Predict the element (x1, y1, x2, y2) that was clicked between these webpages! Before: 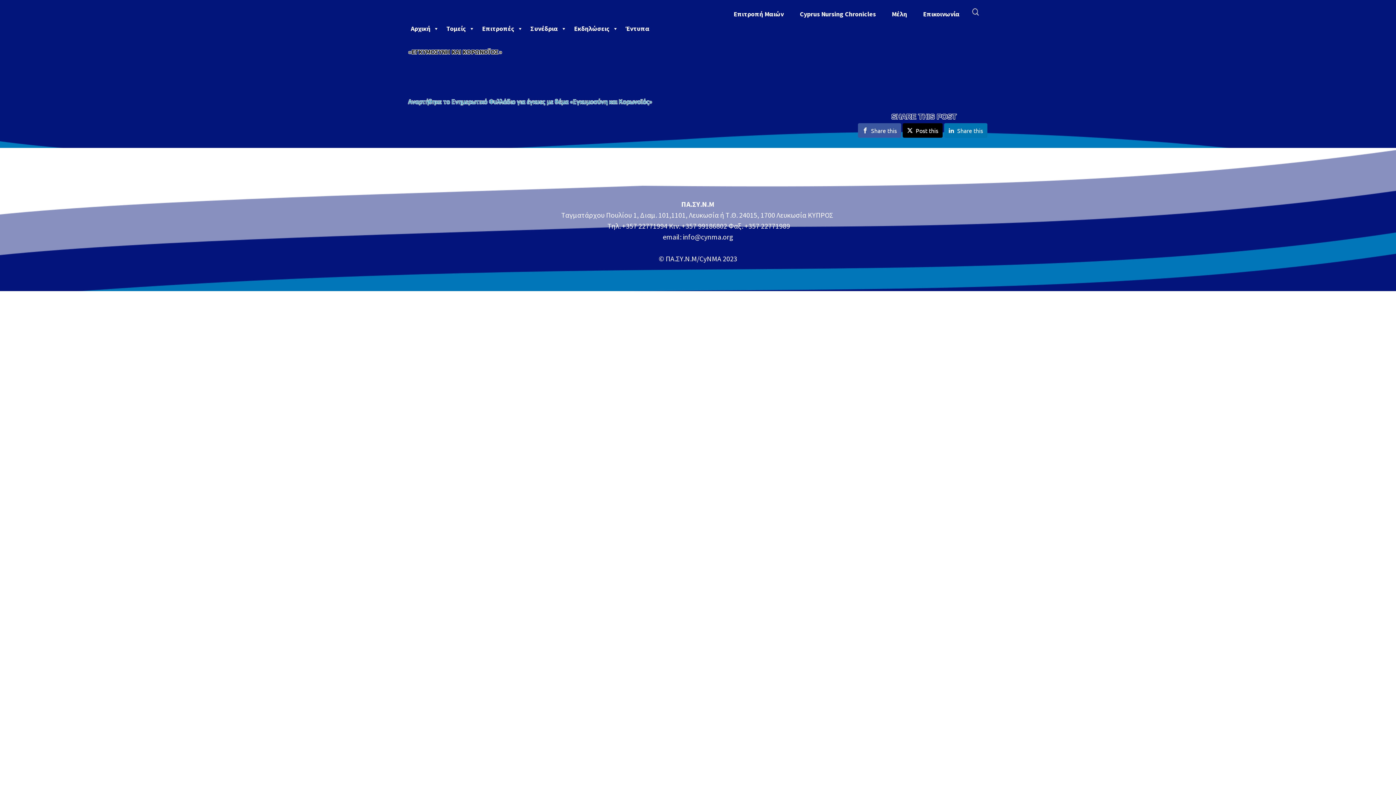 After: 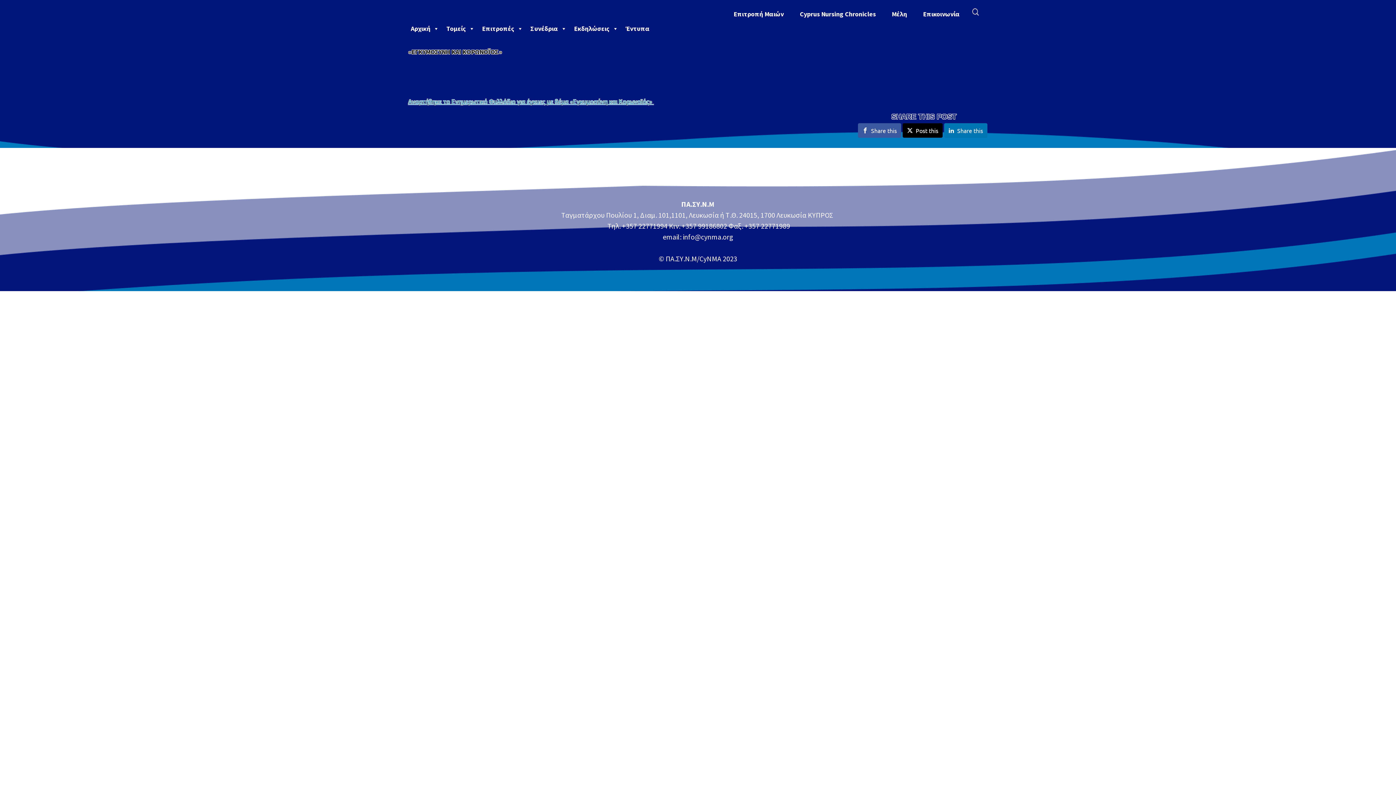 Action: bbox: (408, 97, 653, 105) label: Αναρτήθηκε το Ενημερωτικό Φυλλάδιο για έγκυες με θέμα «Εγκυμοσύνη και Κορωνοϊός» 